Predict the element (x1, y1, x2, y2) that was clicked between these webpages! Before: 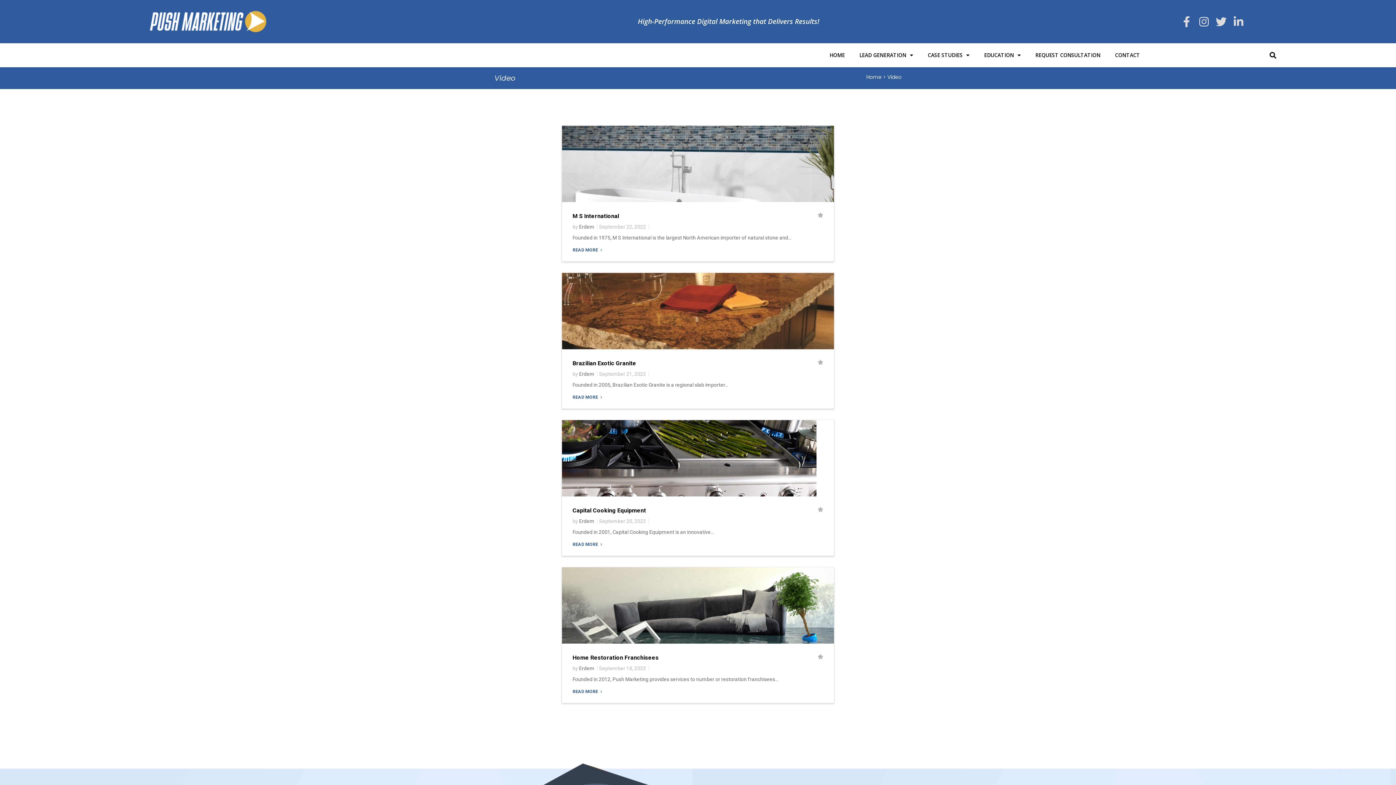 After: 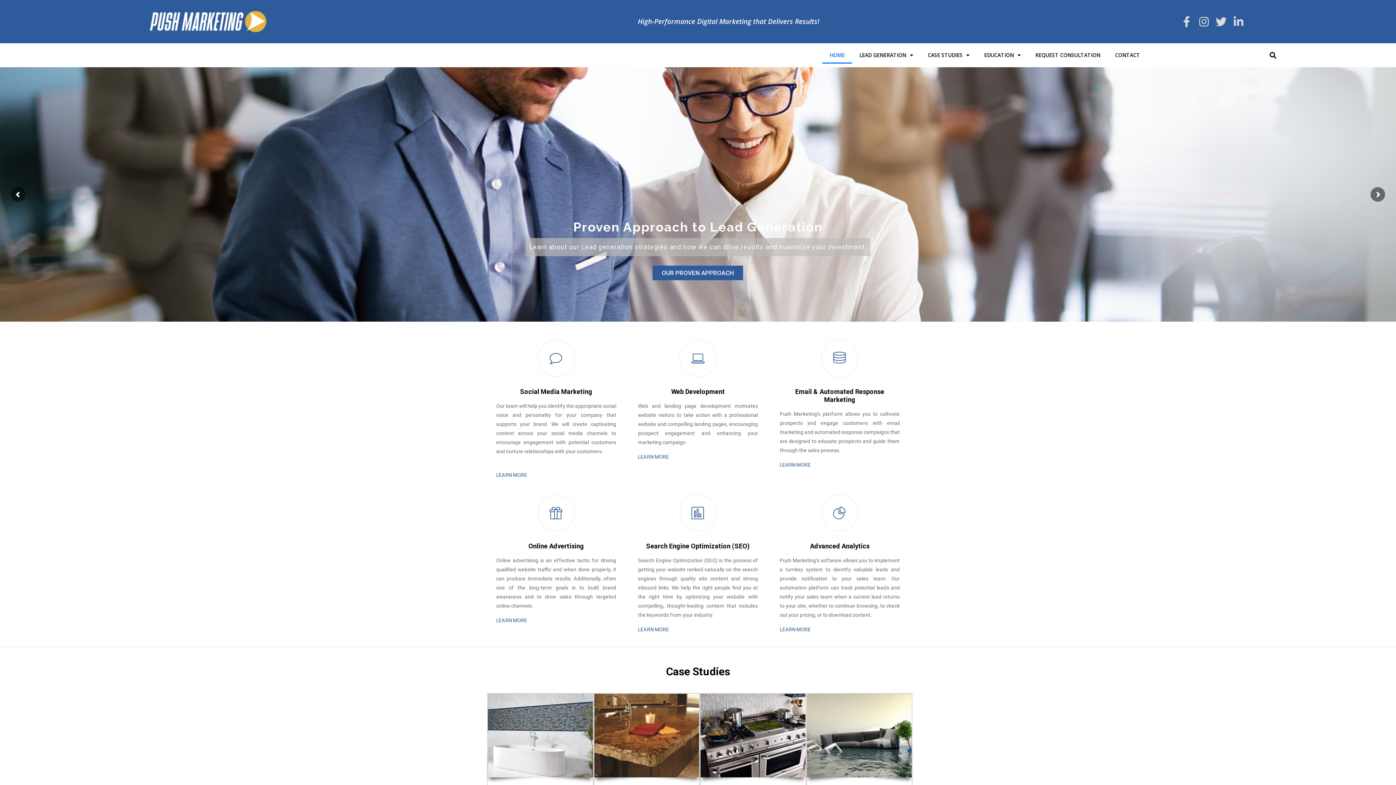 Action: bbox: (149, 10, 266, 32)